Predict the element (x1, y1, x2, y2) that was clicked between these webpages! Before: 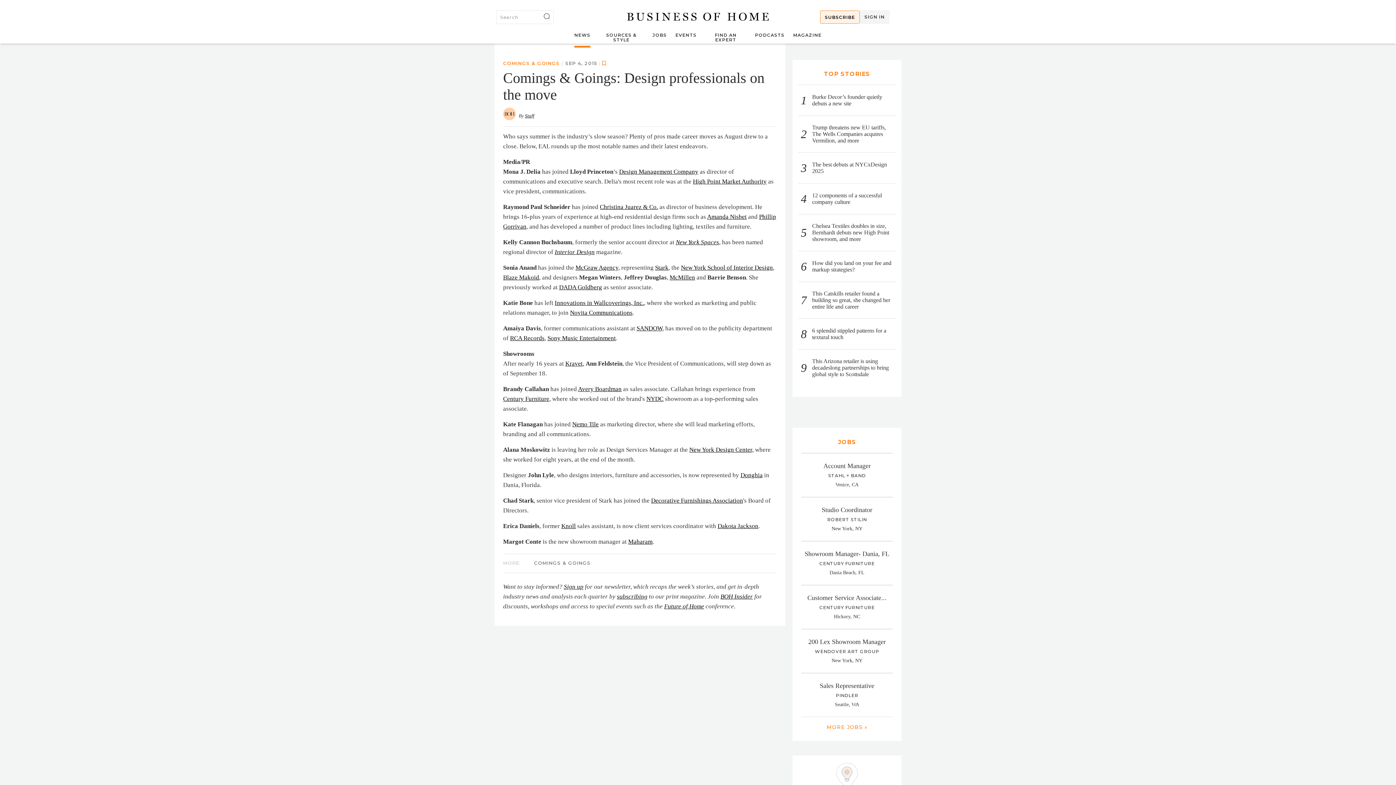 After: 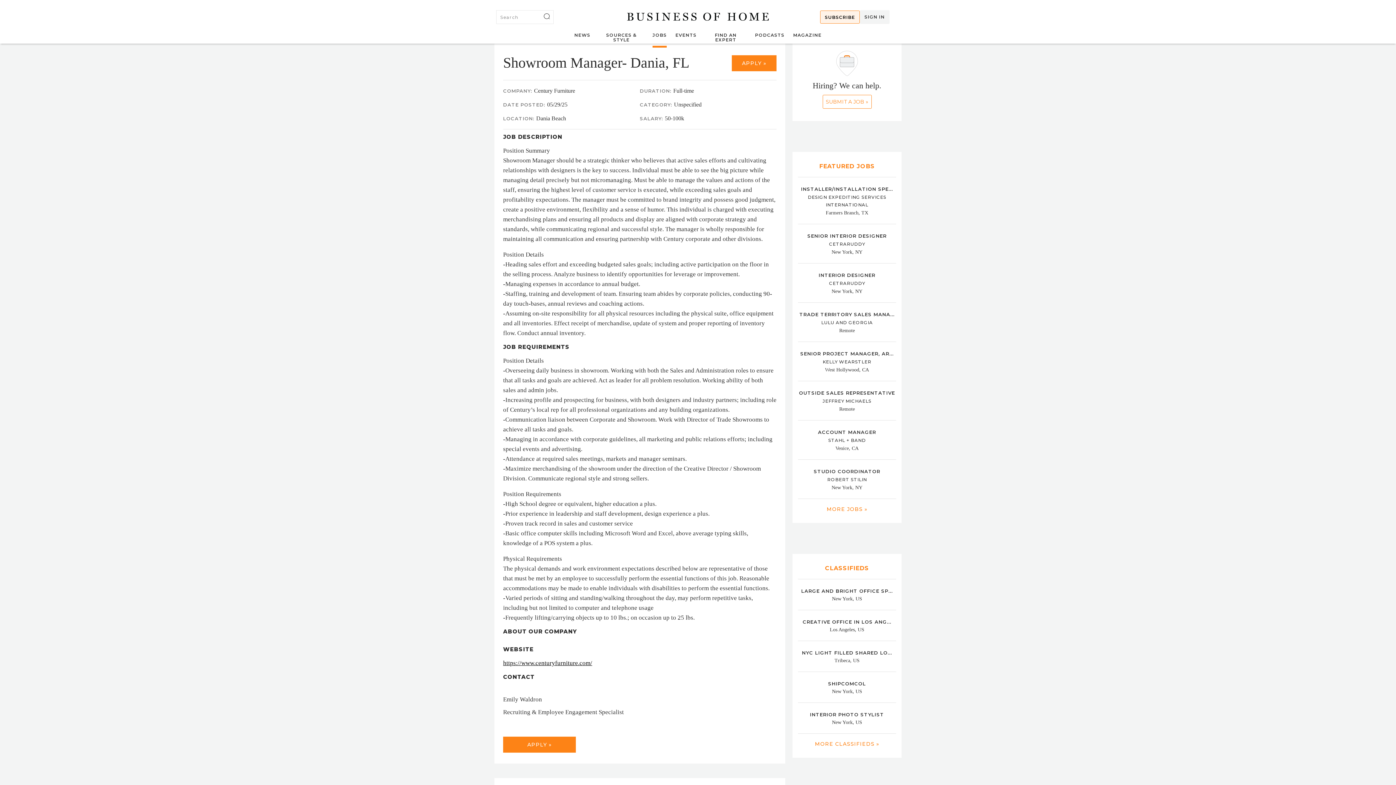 Action: bbox: (804, 550, 889, 557) label: Showroom Manager- Dania, FL